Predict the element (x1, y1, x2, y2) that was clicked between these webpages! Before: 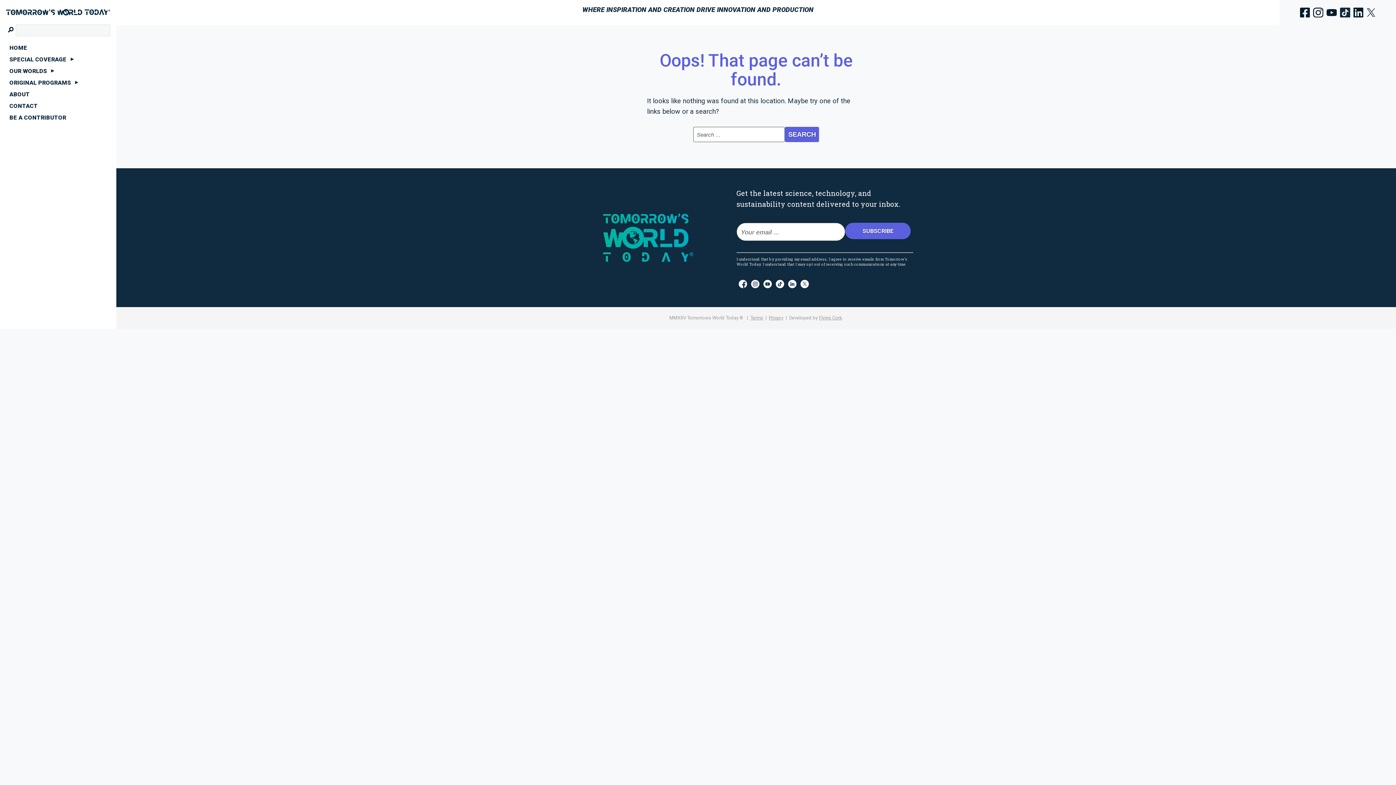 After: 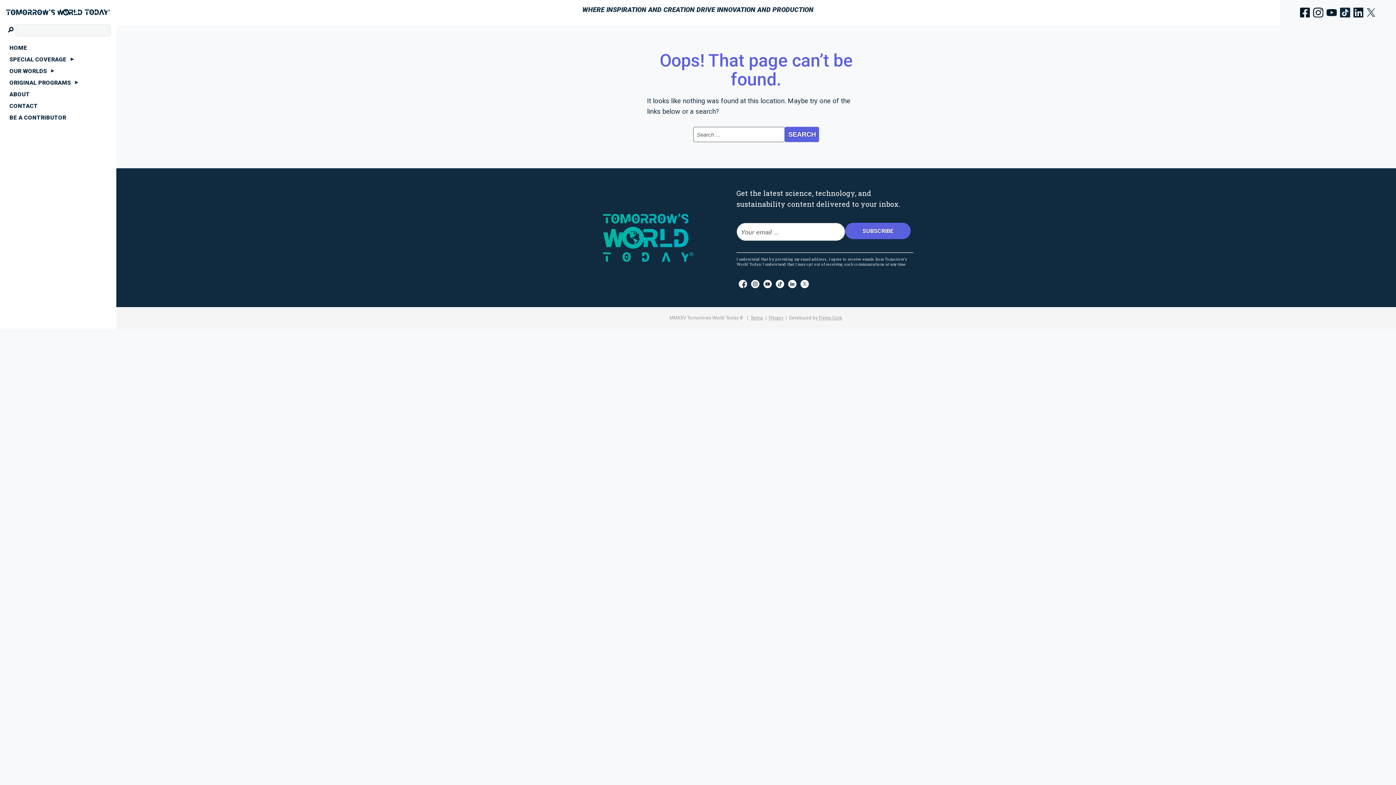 Action: bbox: (819, 314, 842, 321) label: Flying Cork